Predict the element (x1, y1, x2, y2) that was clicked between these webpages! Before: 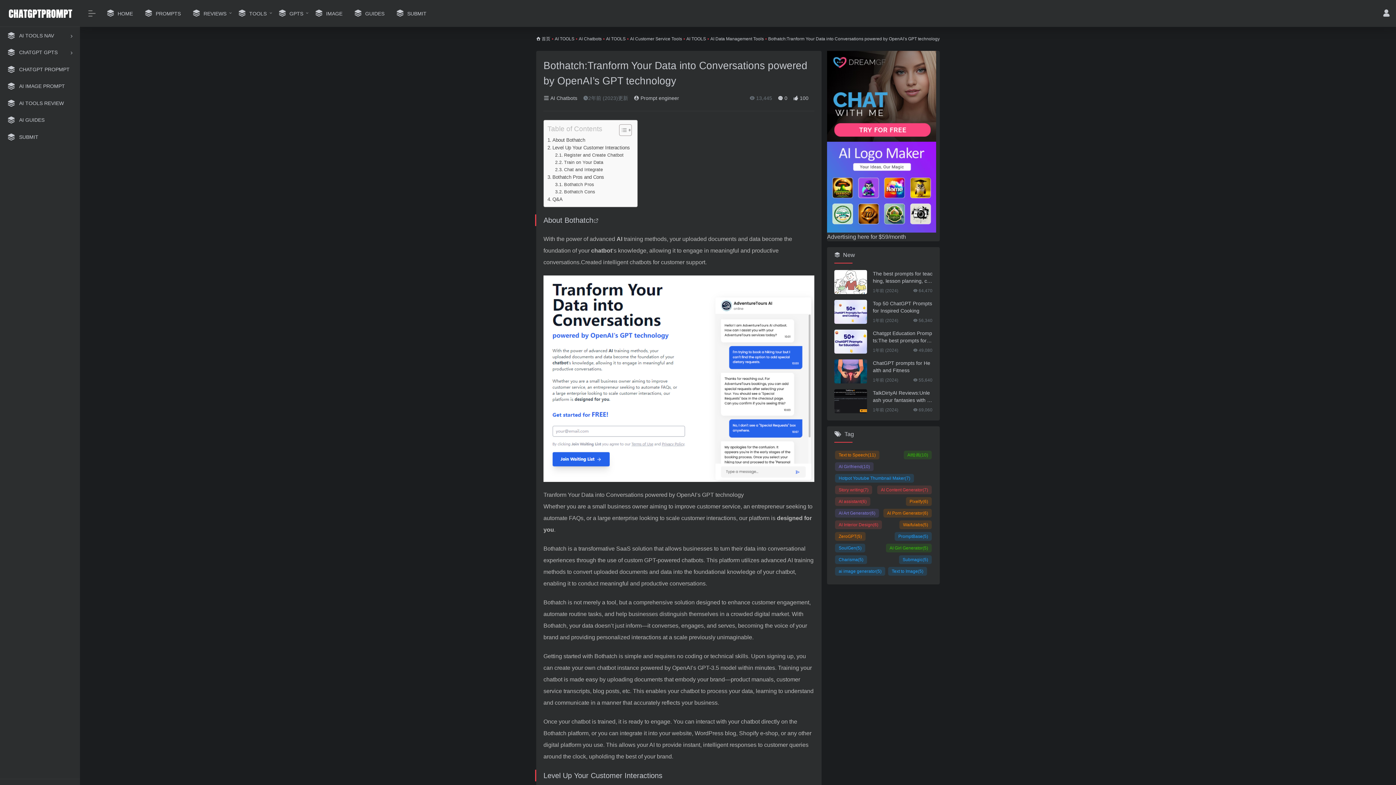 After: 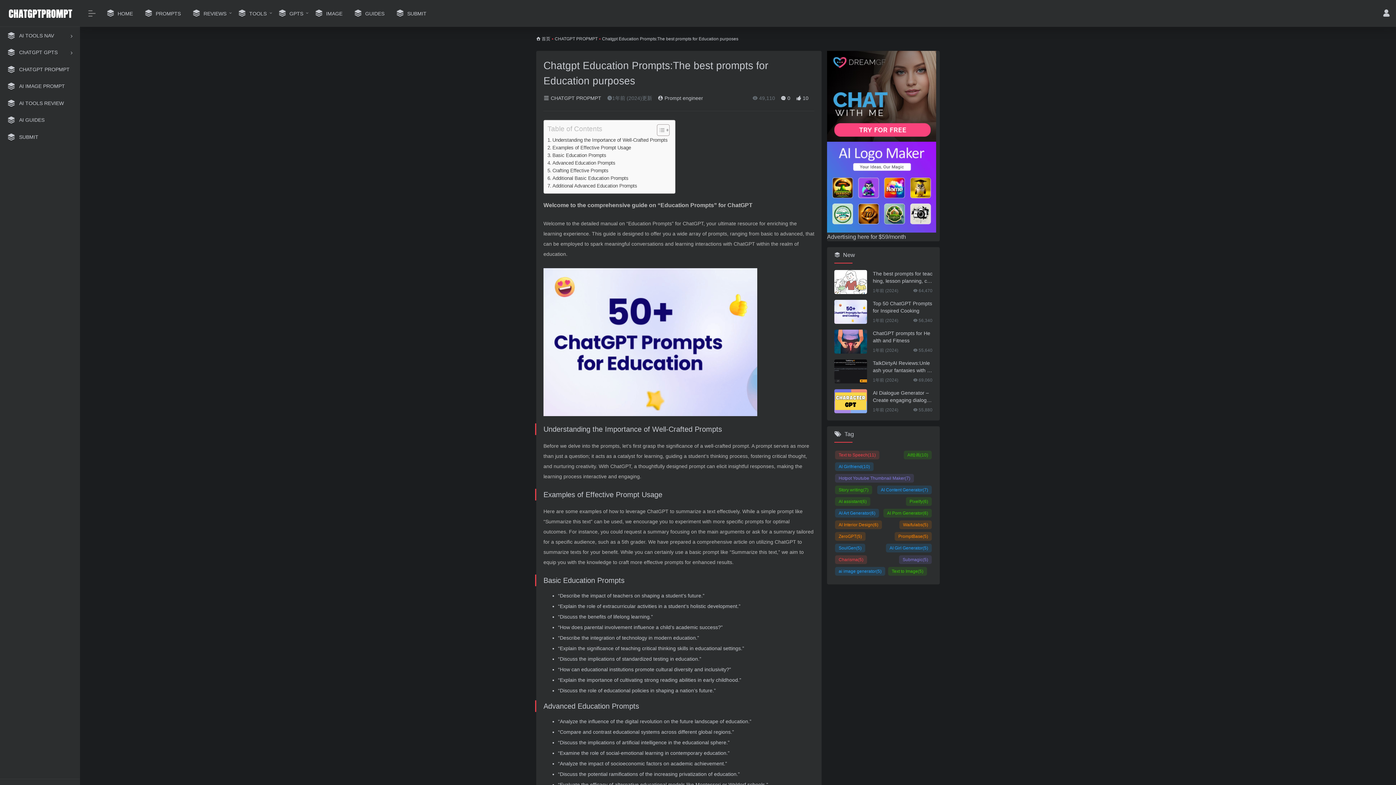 Action: bbox: (834, 329, 867, 353)